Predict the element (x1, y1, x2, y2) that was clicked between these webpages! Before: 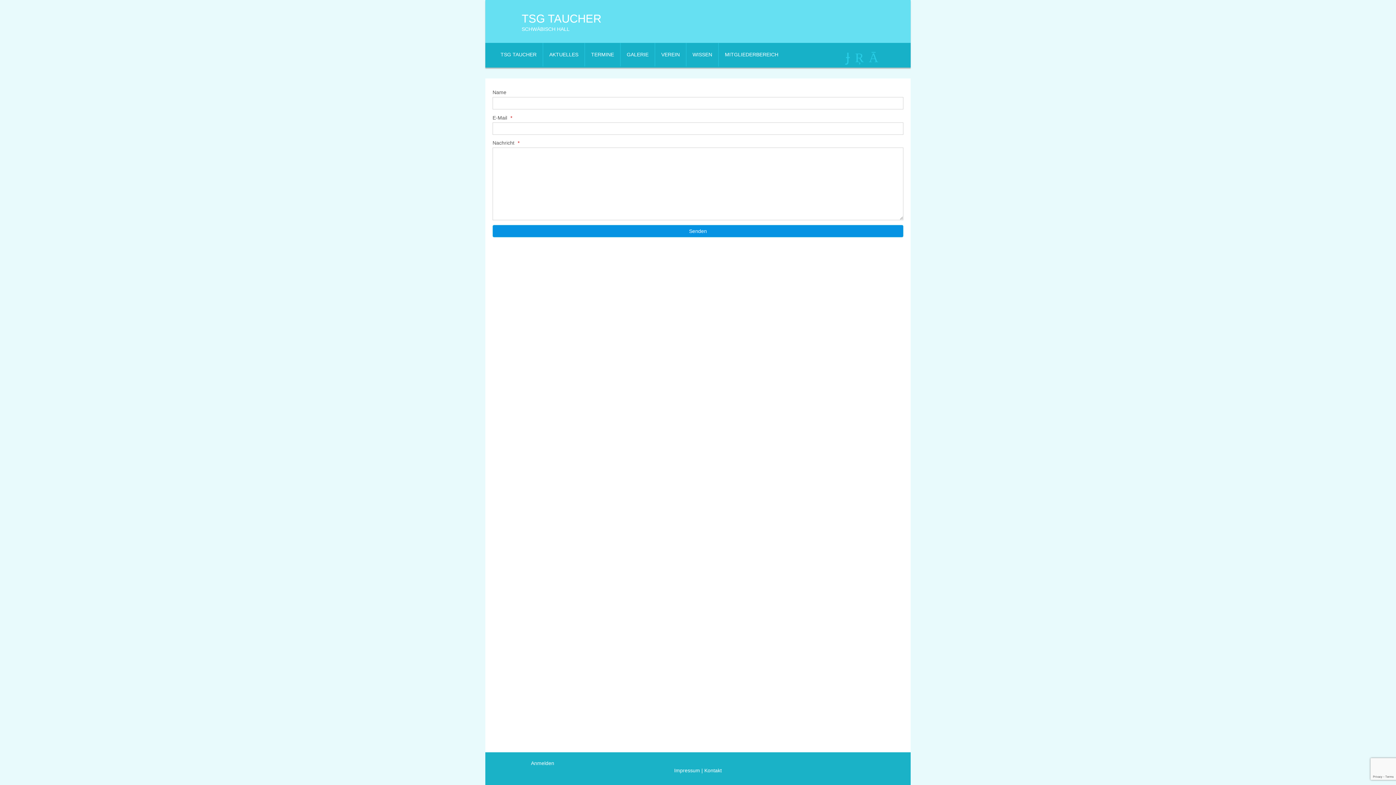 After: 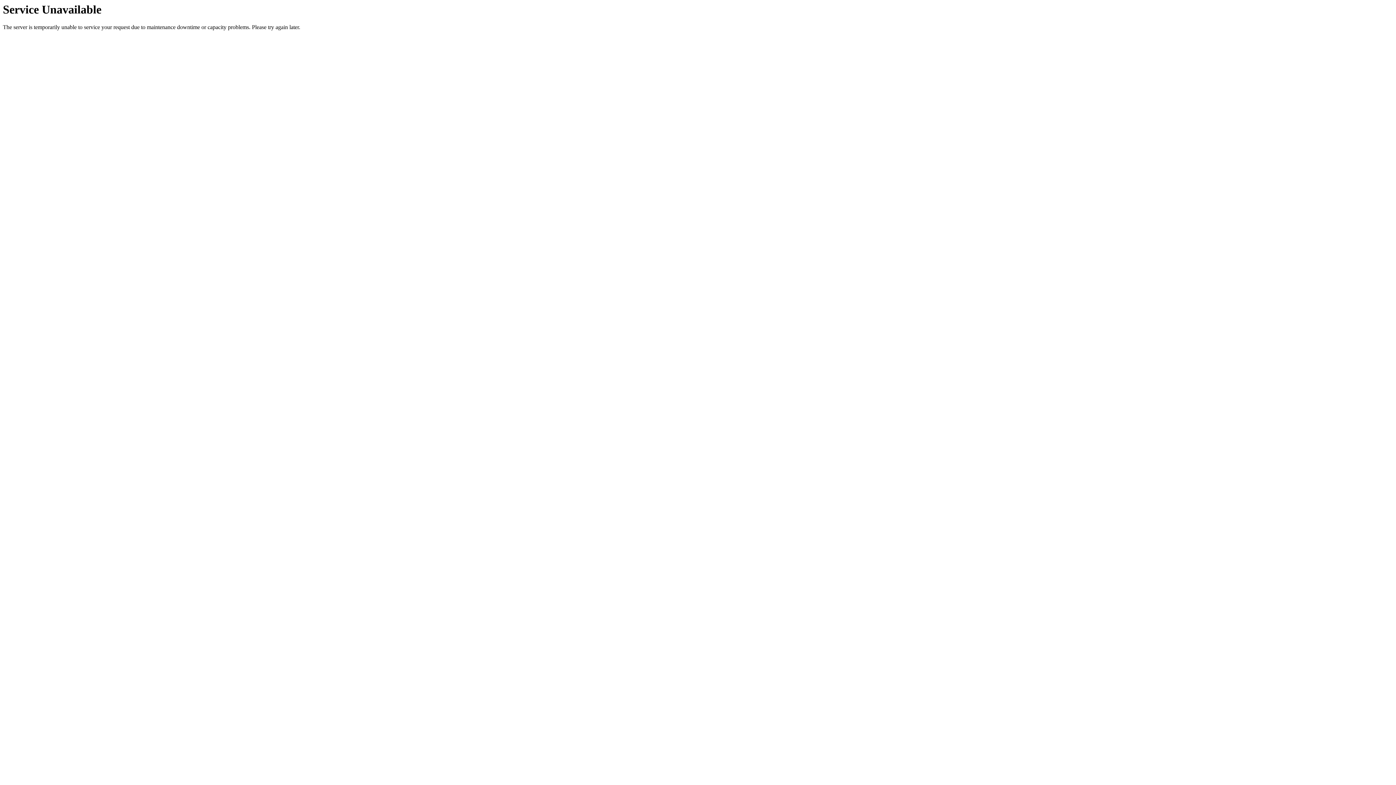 Action: bbox: (521, 12, 601, 25) label: TSG TAUCHER